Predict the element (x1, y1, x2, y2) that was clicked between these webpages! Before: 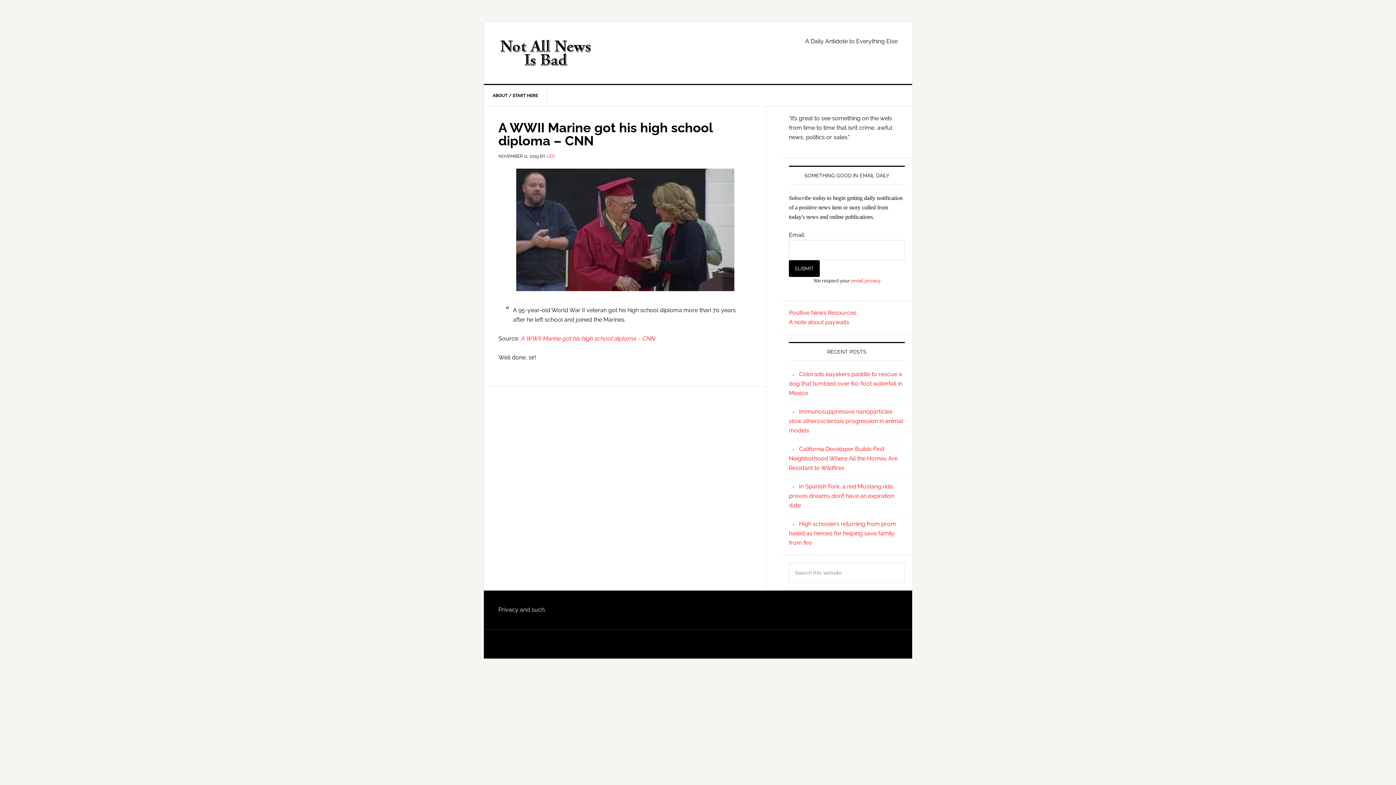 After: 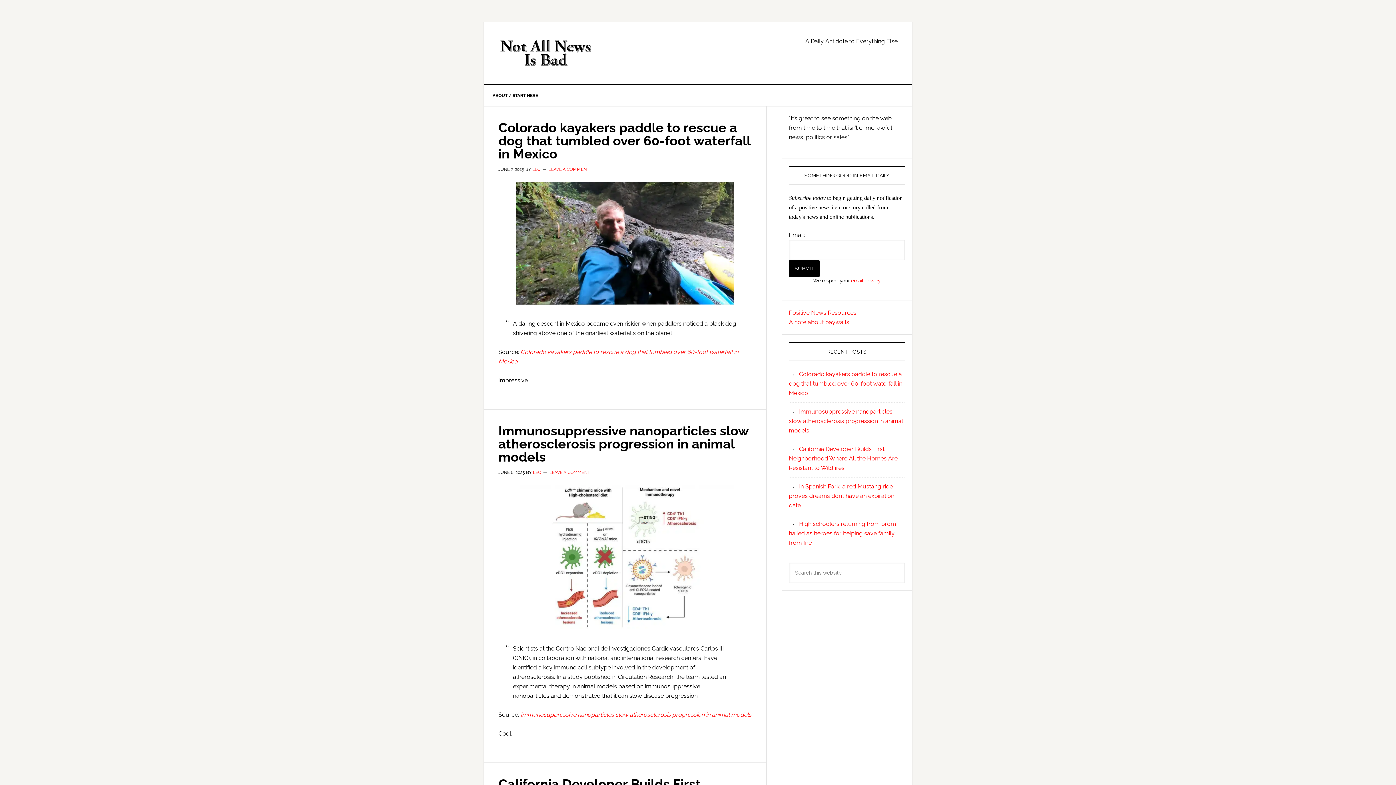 Action: label: NOT ALL NEWS IS BAD! bbox: (498, 36, 593, 69)